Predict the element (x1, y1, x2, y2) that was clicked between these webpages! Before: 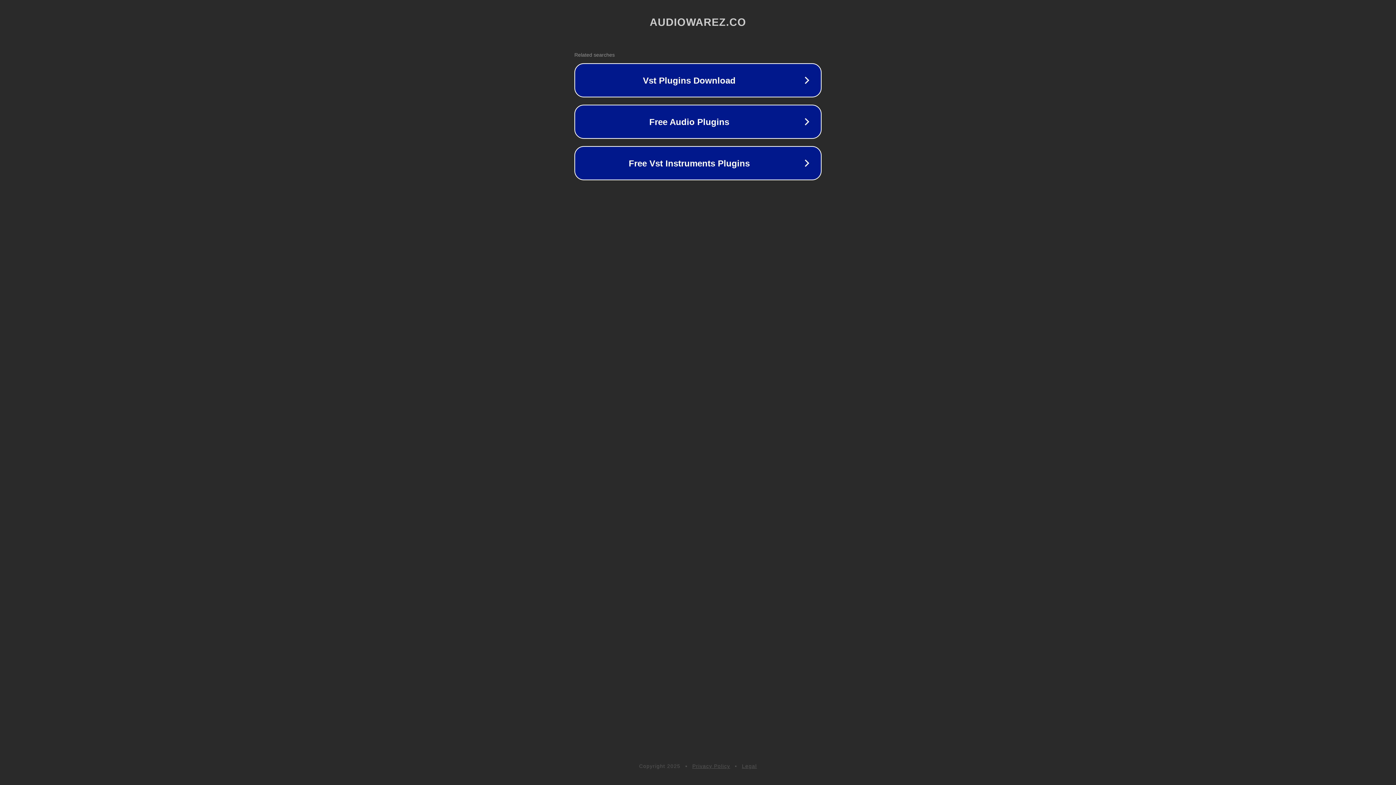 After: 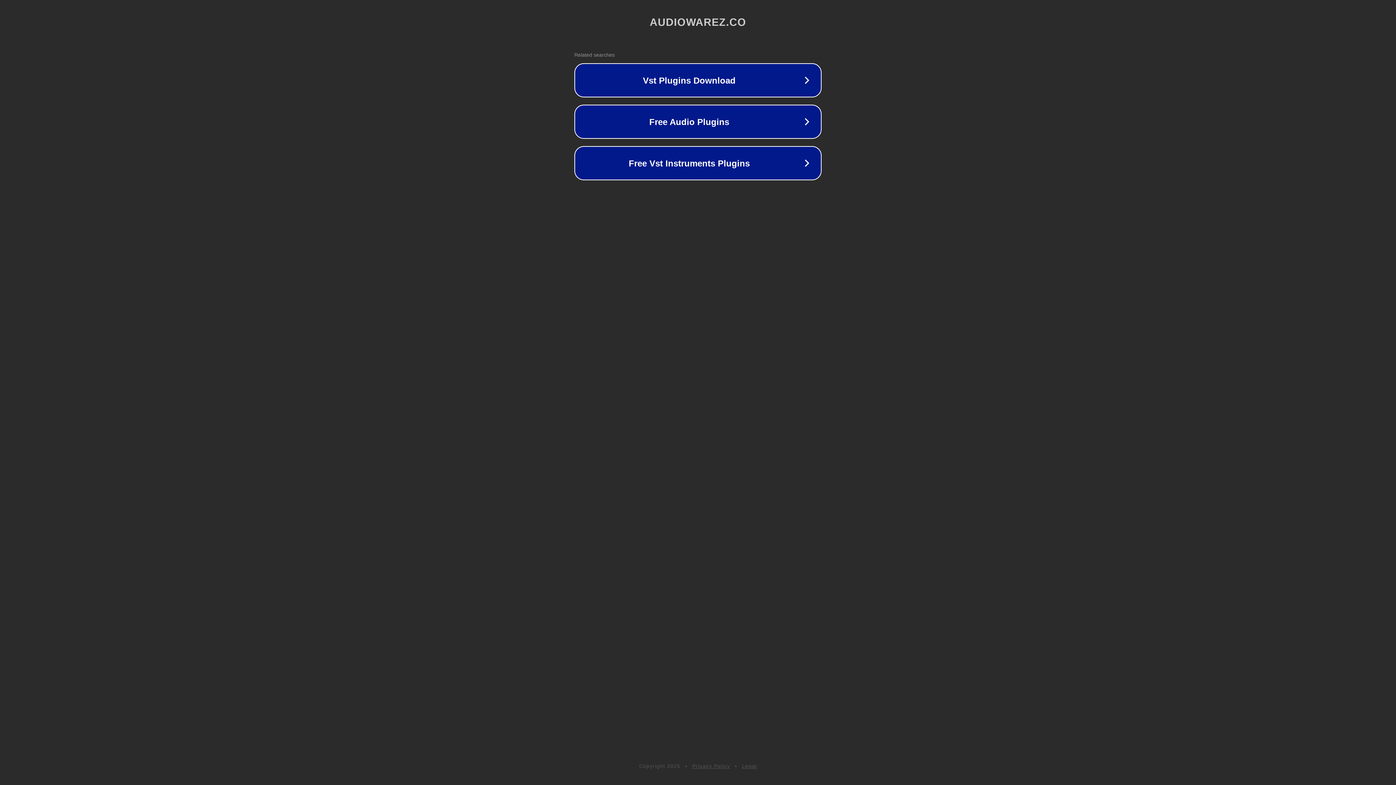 Action: bbox: (742, 763, 757, 769) label: Legal